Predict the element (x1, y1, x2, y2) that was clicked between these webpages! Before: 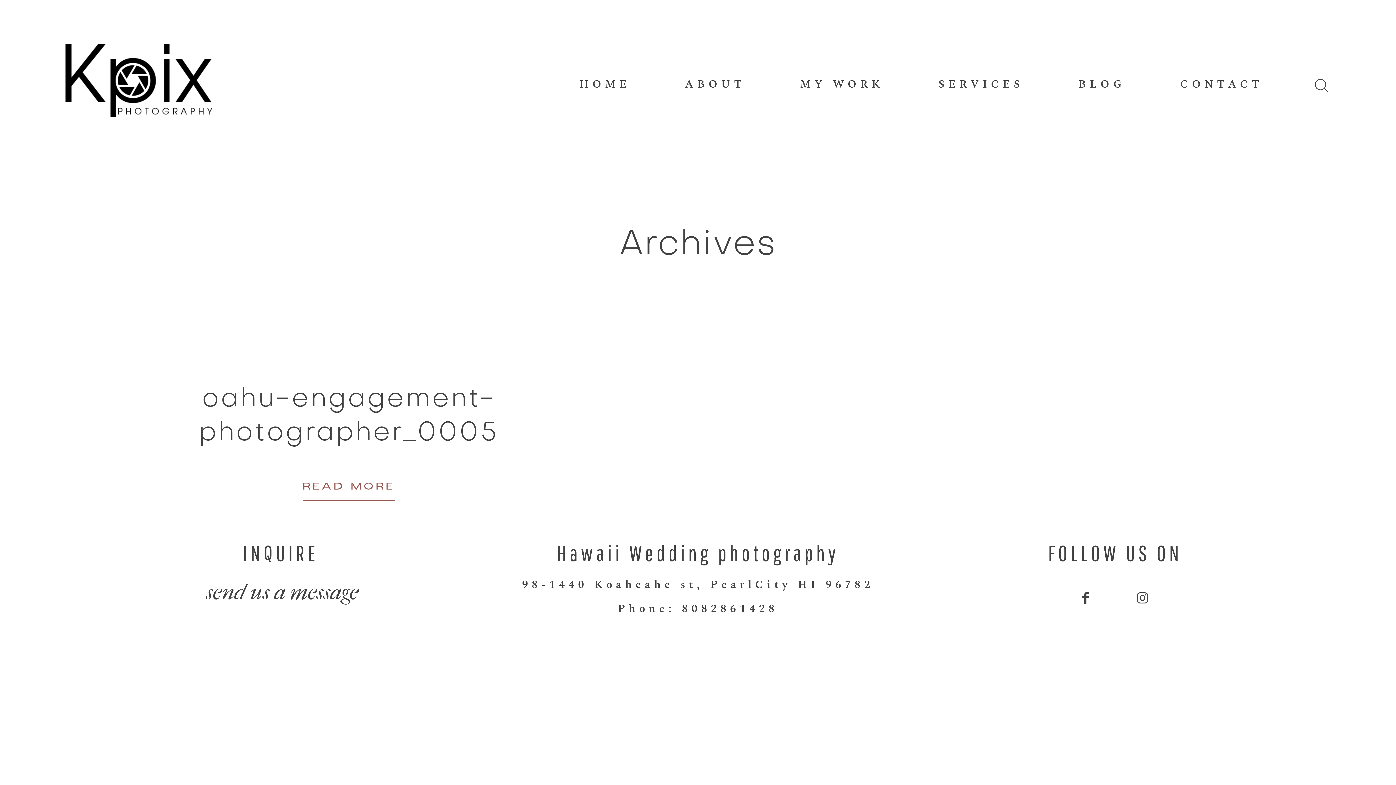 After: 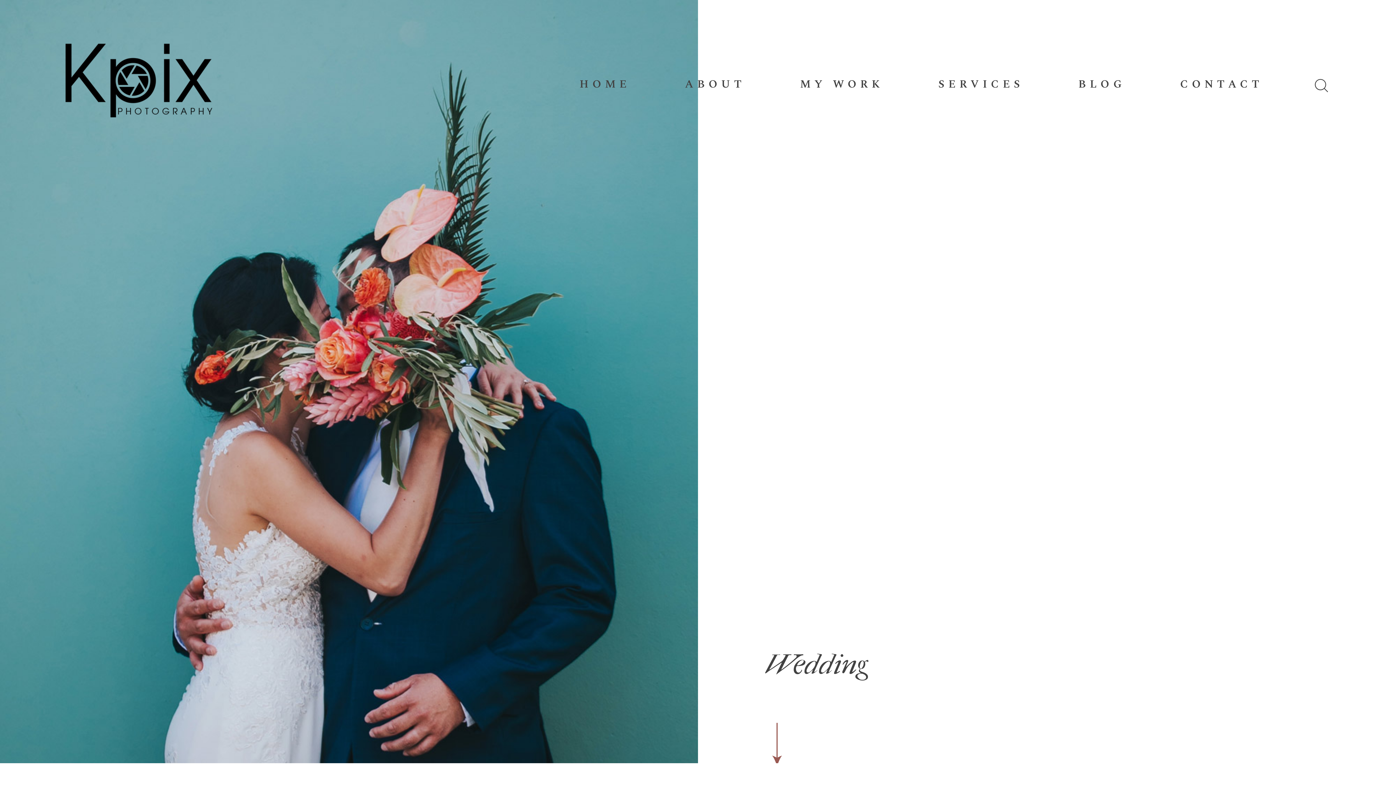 Action: bbox: (800, 72, 884, 96) label: MY WORK